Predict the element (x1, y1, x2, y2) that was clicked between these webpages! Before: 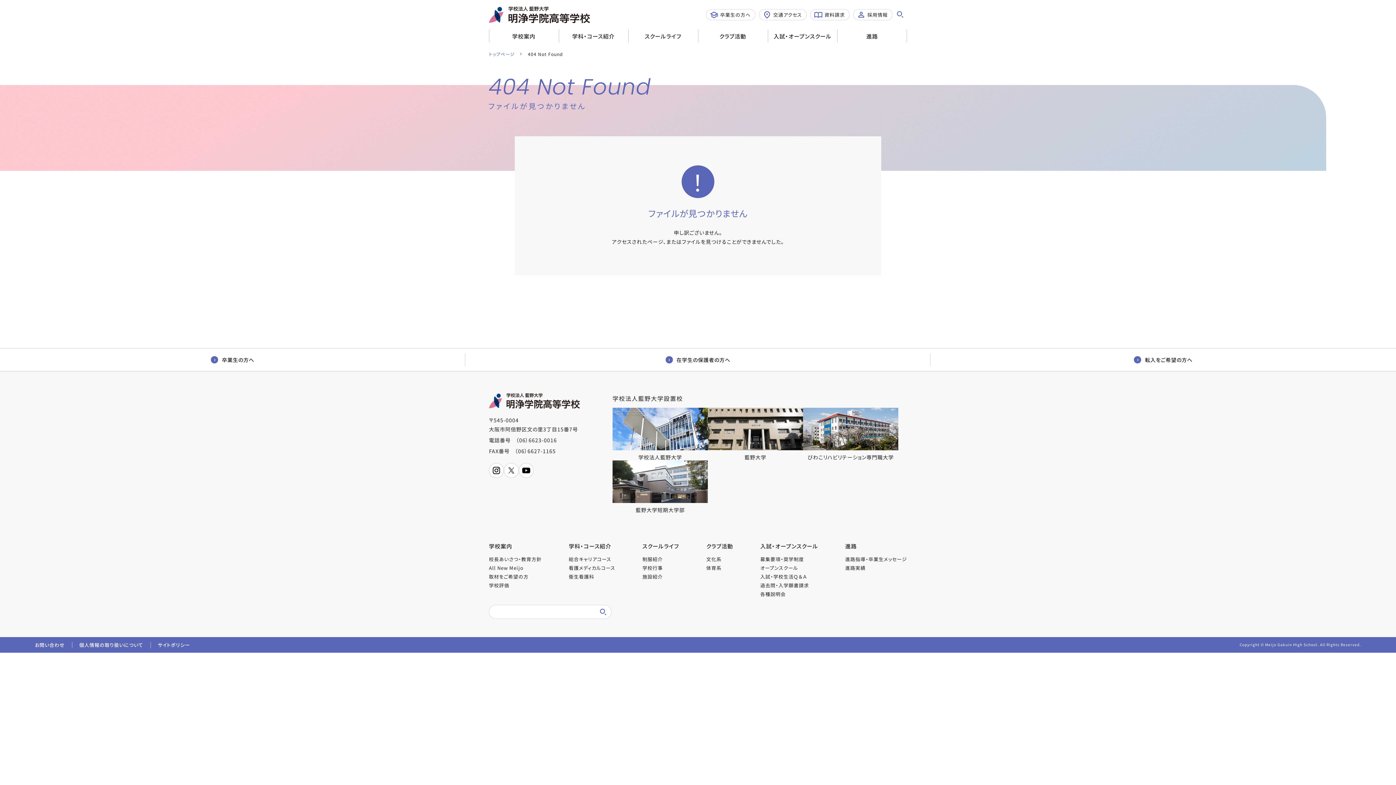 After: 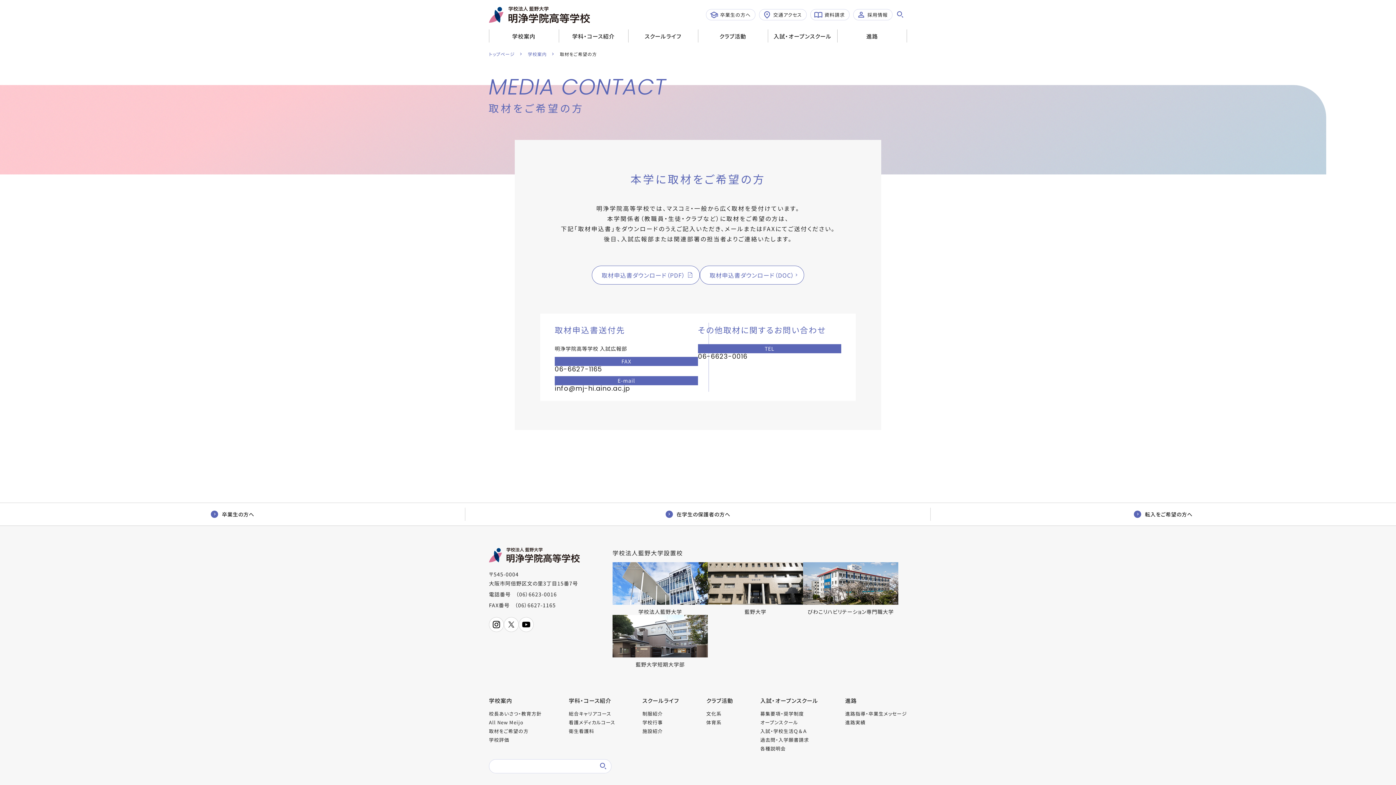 Action: label: 取材をご希望の方 bbox: (489, 573, 528, 580)